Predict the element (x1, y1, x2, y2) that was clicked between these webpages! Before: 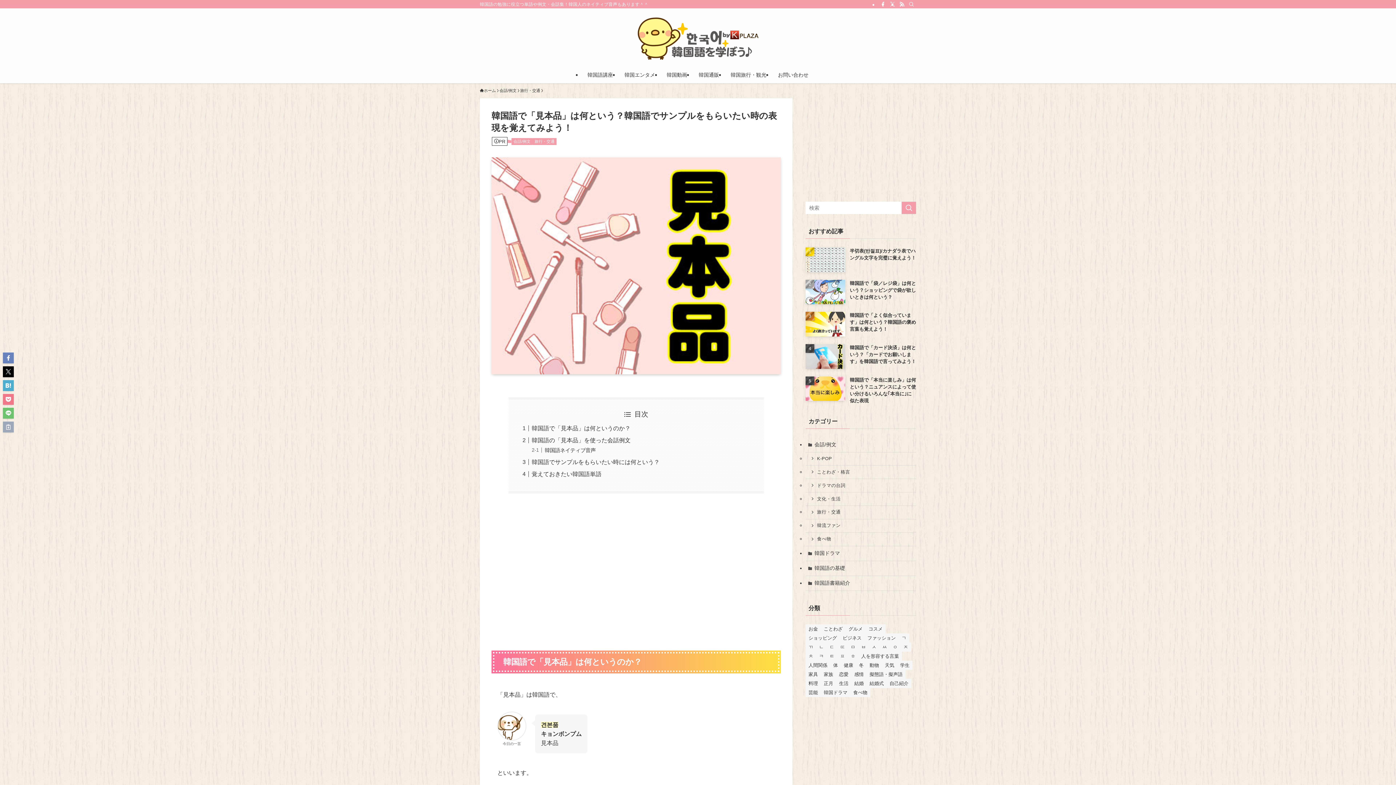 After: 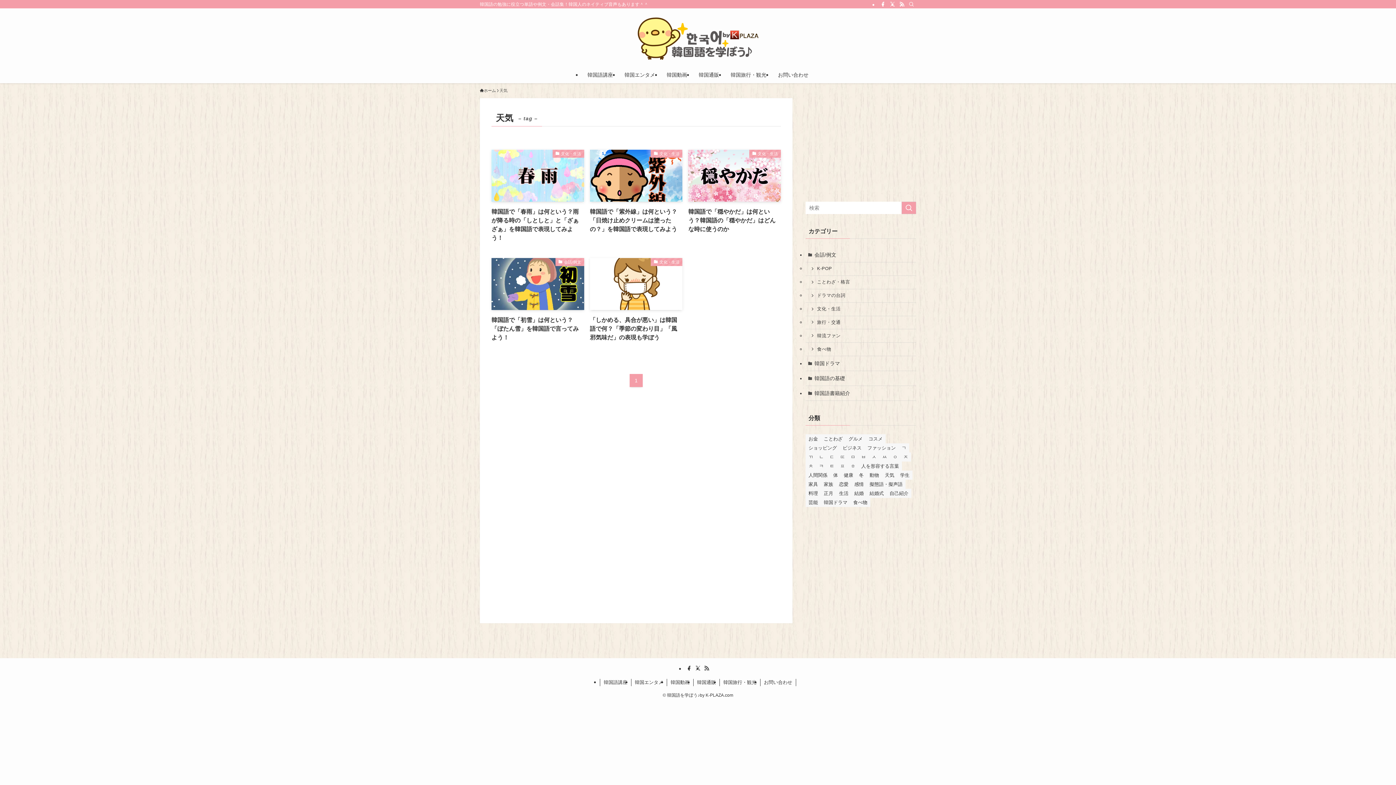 Action: bbox: (882, 660, 897, 670) label: 天気 (5個の項目)